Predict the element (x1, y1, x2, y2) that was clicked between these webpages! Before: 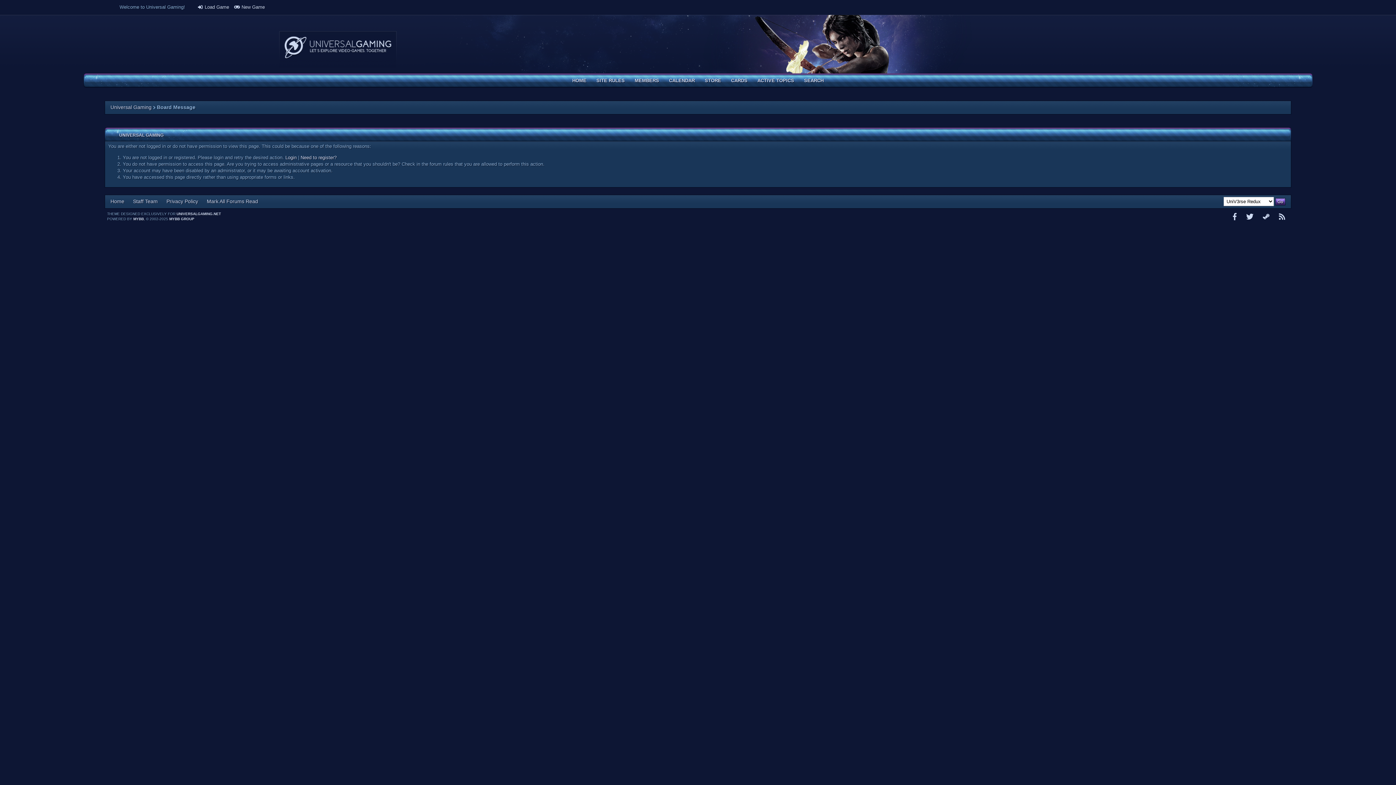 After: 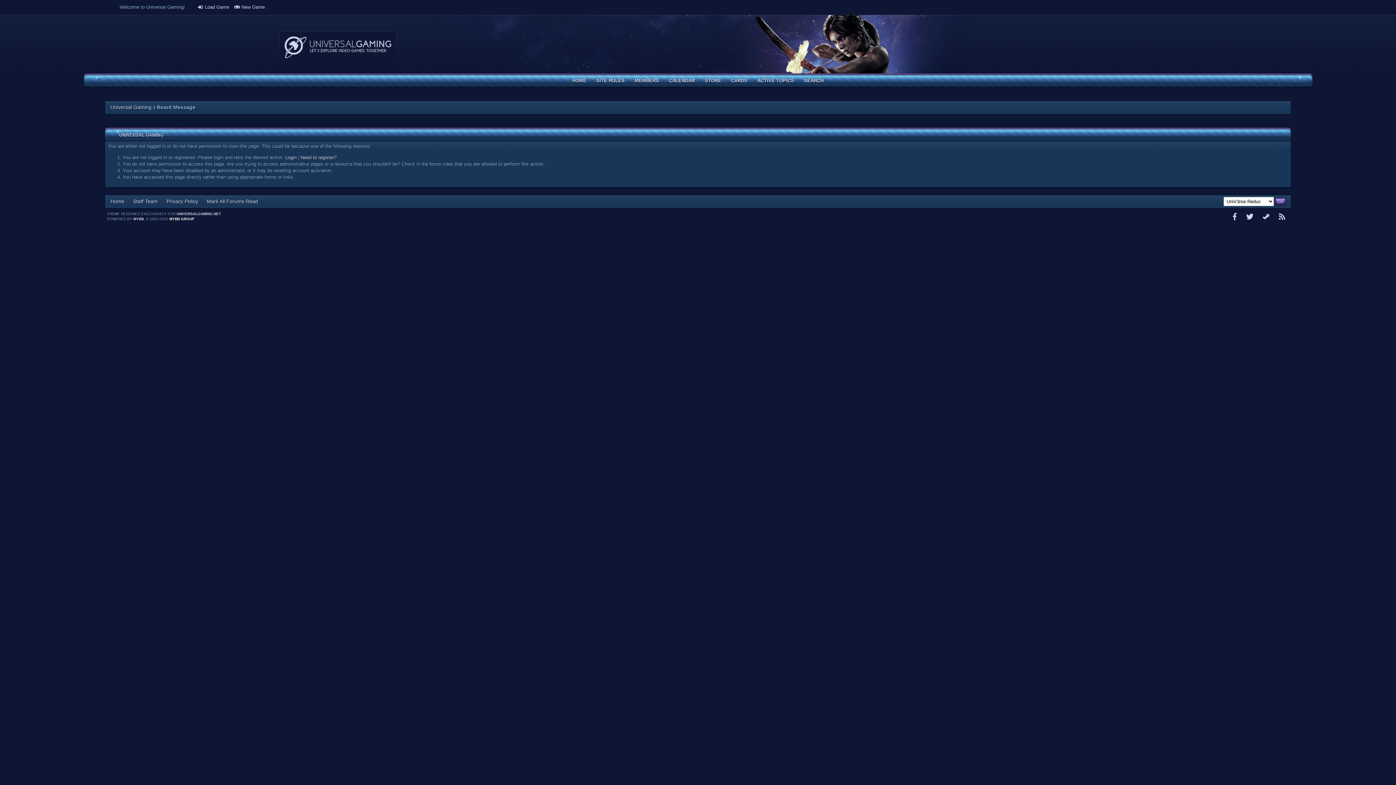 Action: bbox: (169, 217, 194, 221) label: MYBB GROUP